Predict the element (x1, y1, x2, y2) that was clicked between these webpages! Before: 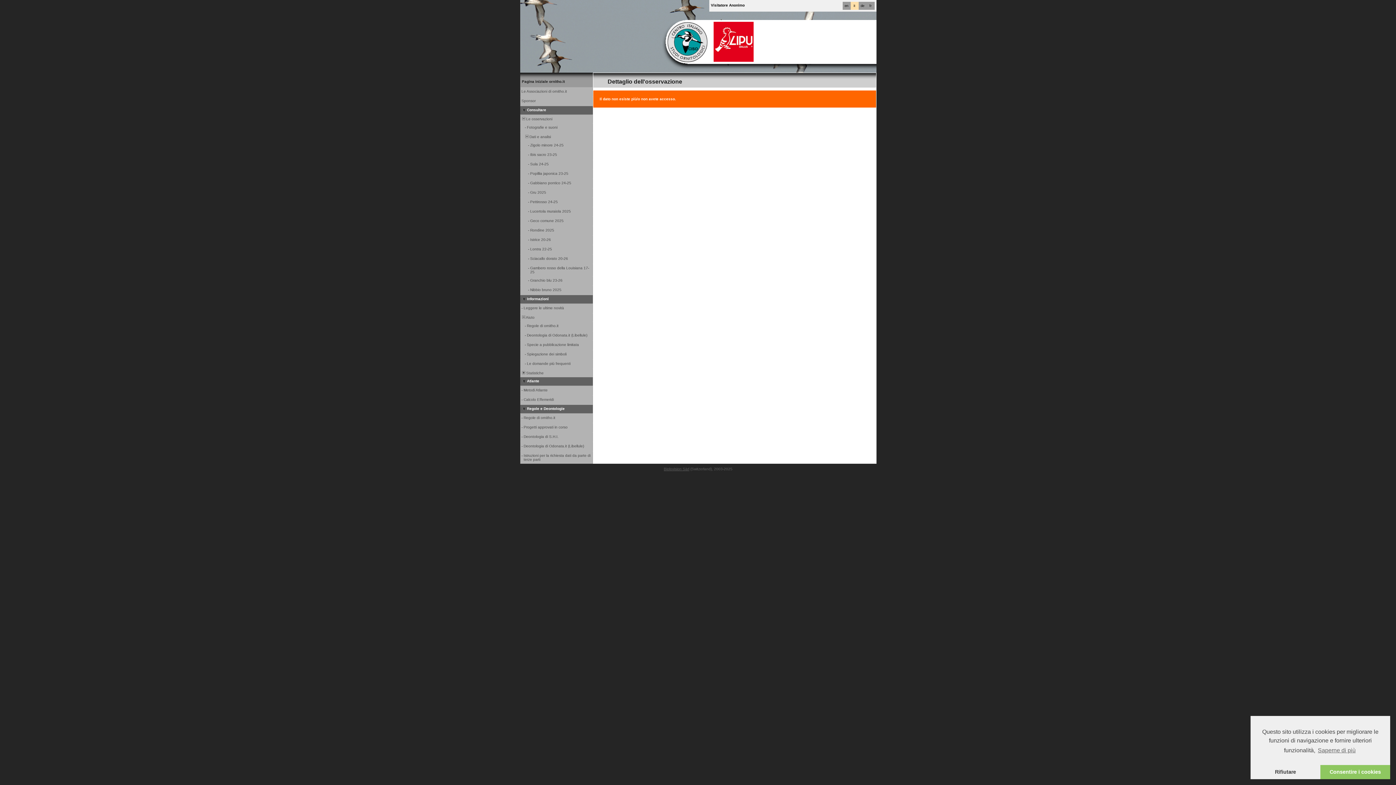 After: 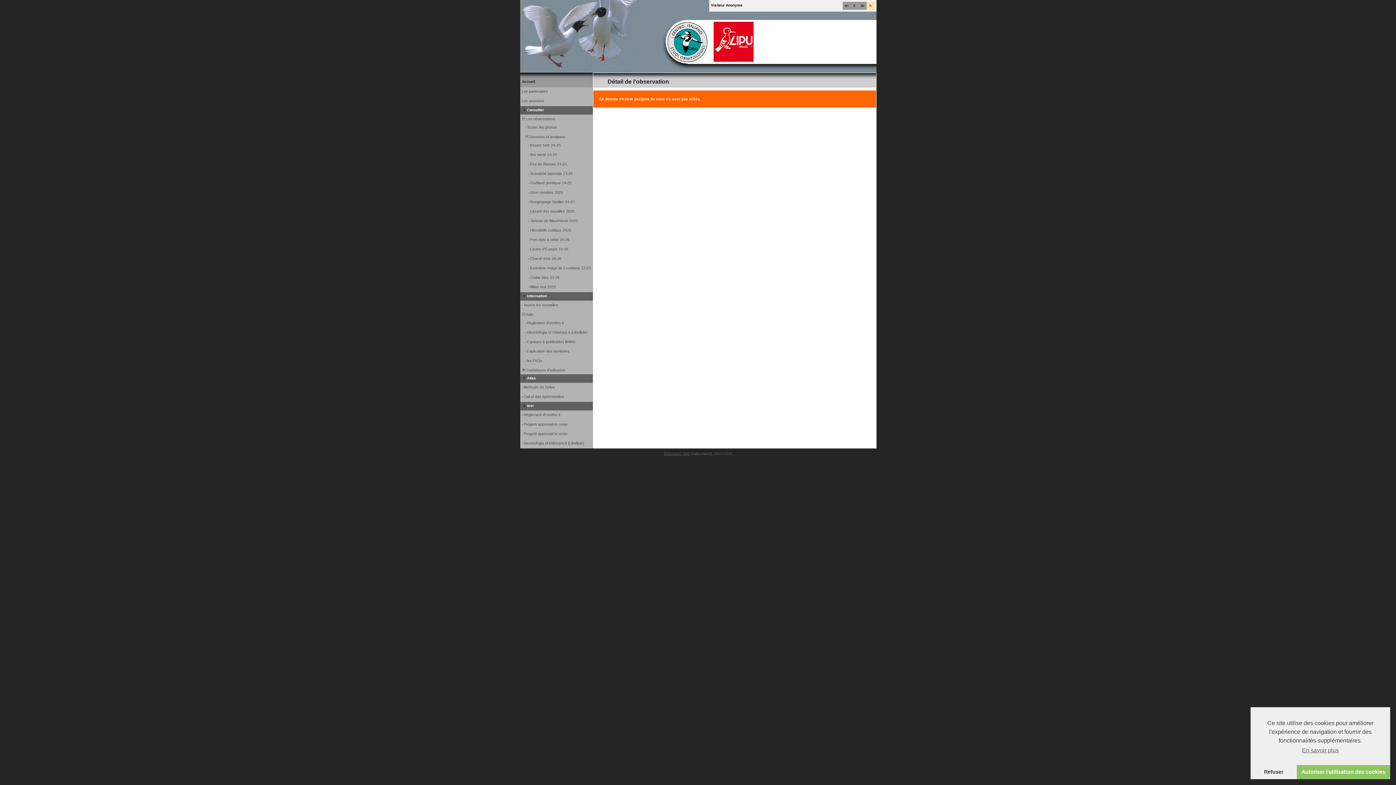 Action: bbox: (869, 4, 871, 7) label: fr